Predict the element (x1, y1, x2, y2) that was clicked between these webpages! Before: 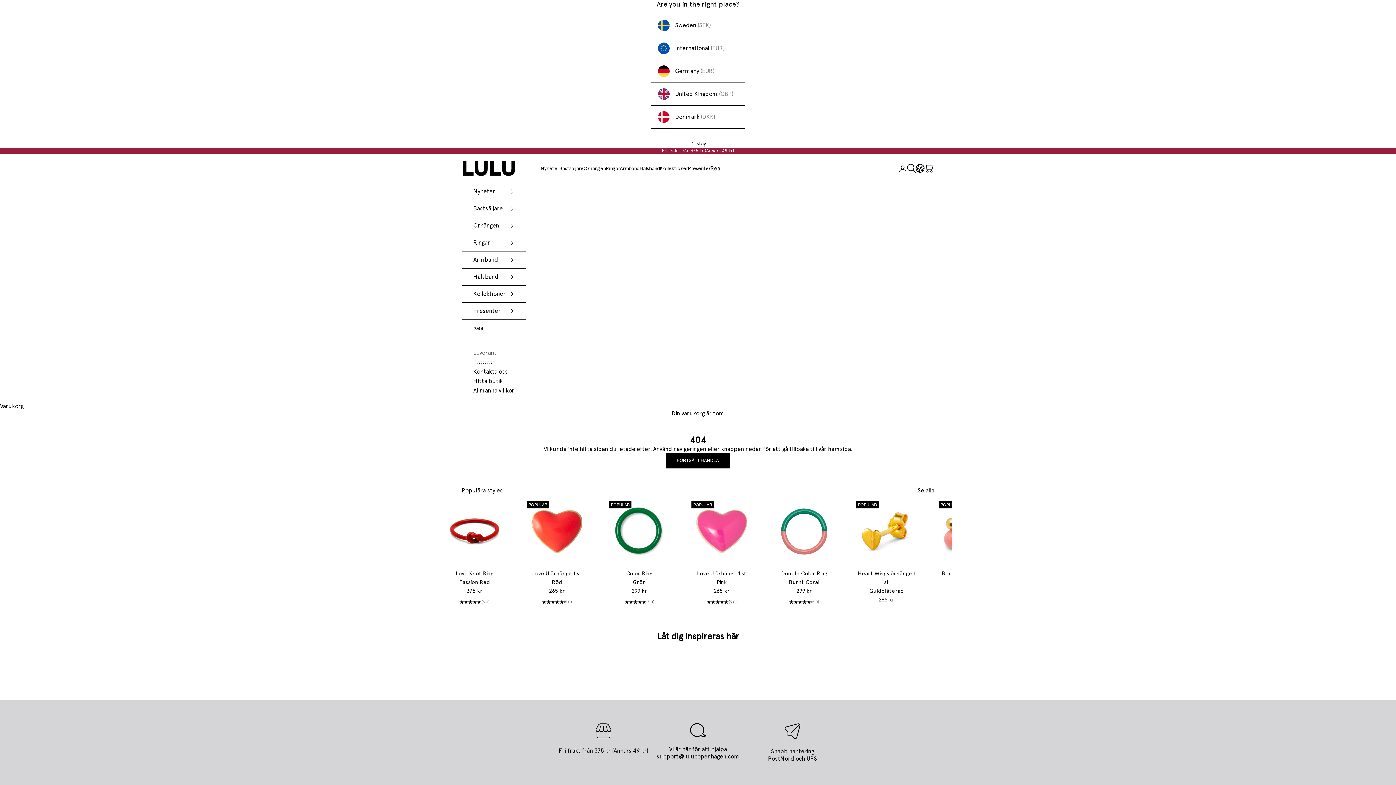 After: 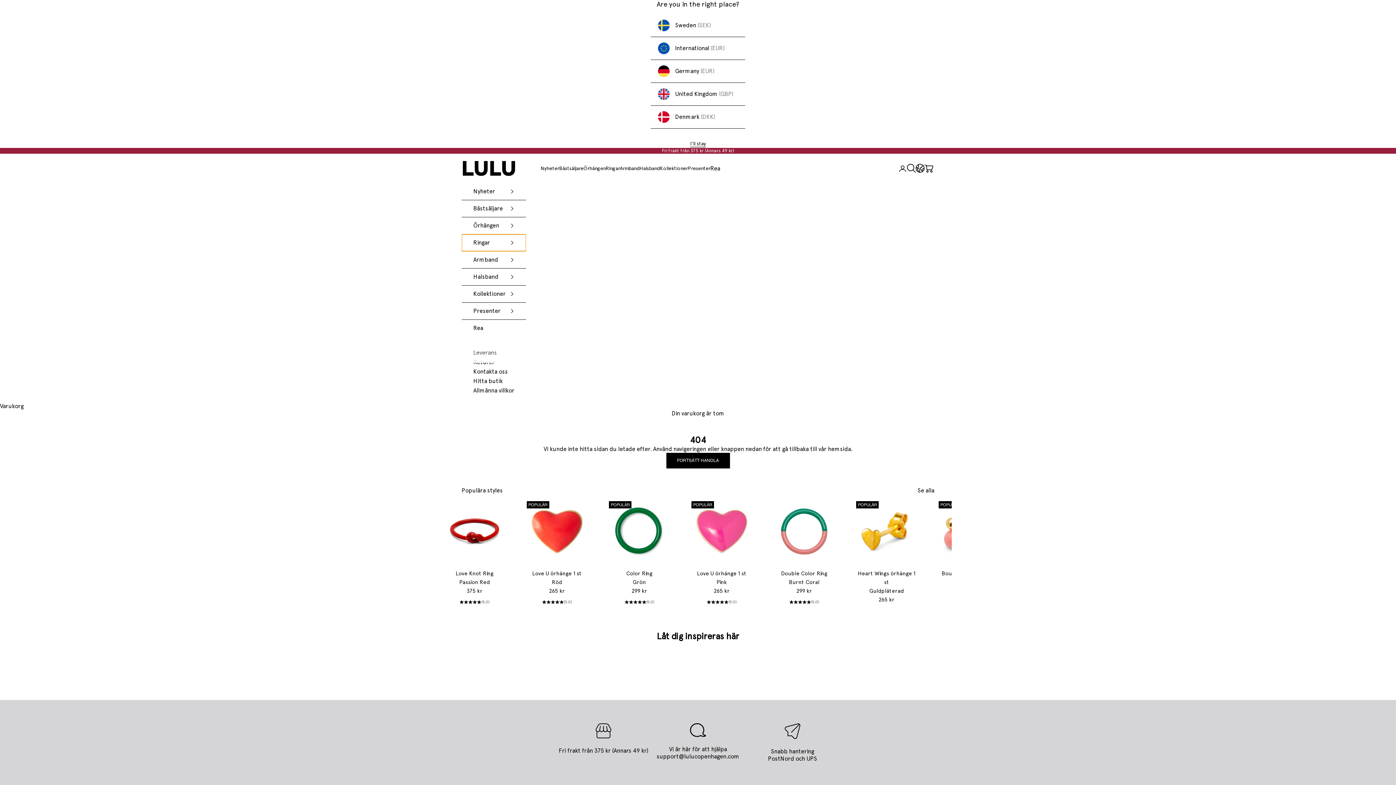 Action: label: Ringar bbox: (461, 234, 526, 251)